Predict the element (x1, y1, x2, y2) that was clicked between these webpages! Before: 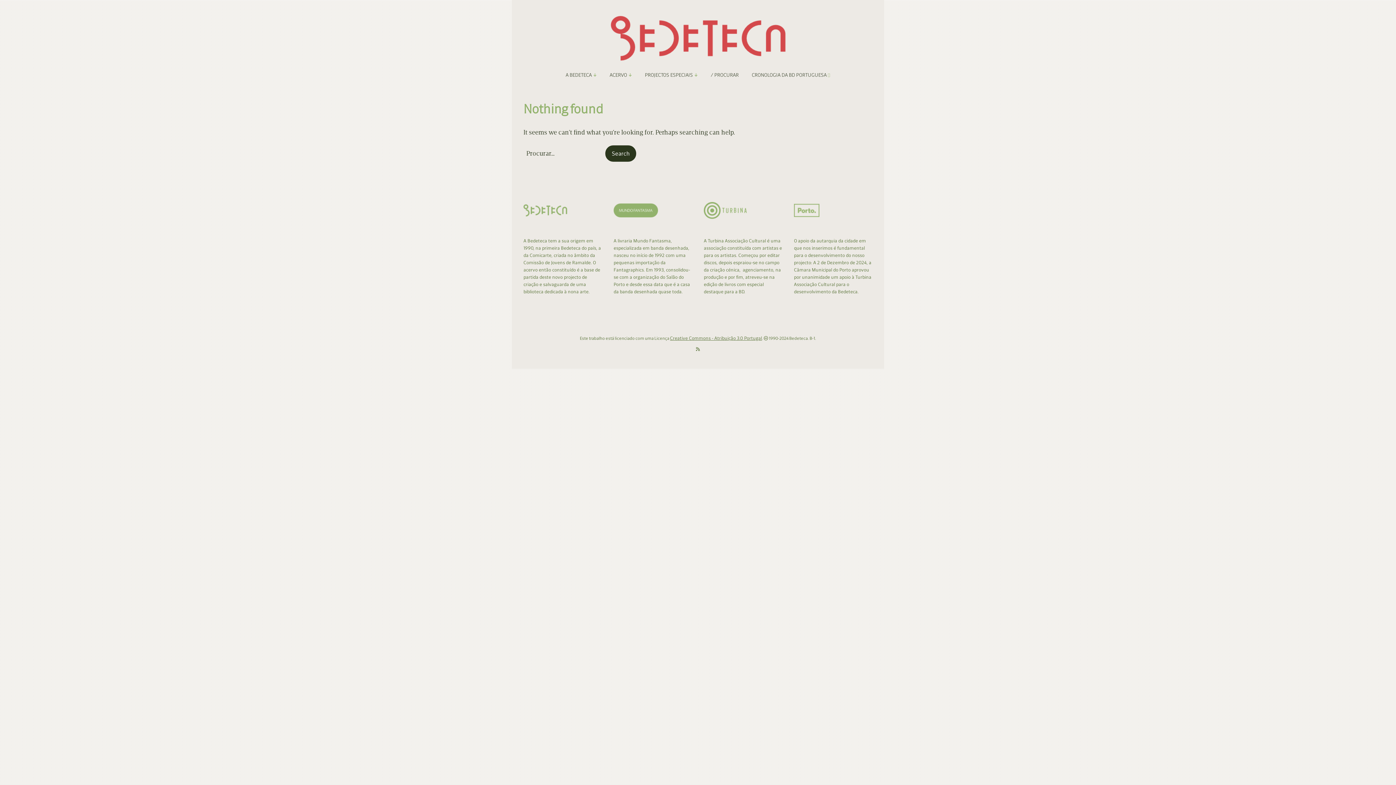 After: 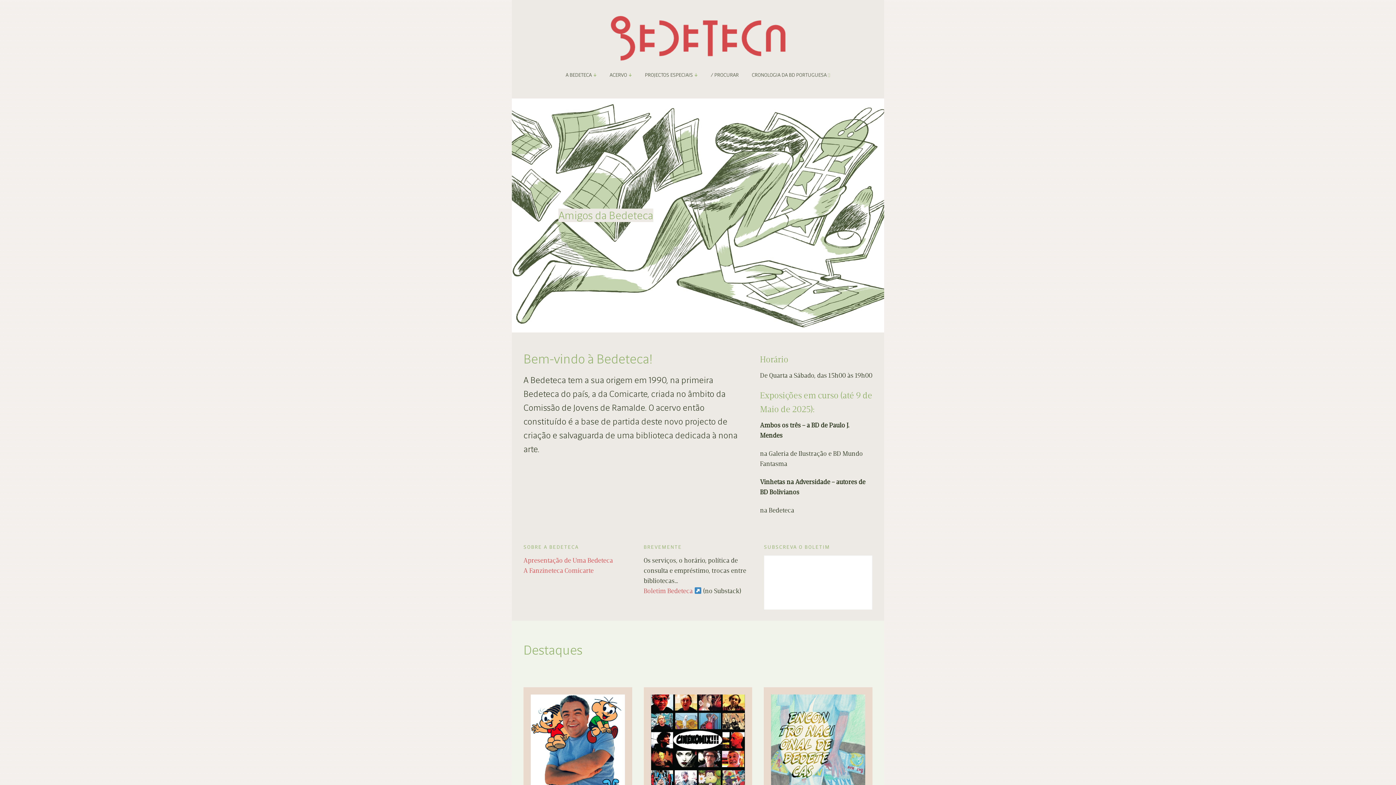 Action: bbox: (523, 214, 567, 220)